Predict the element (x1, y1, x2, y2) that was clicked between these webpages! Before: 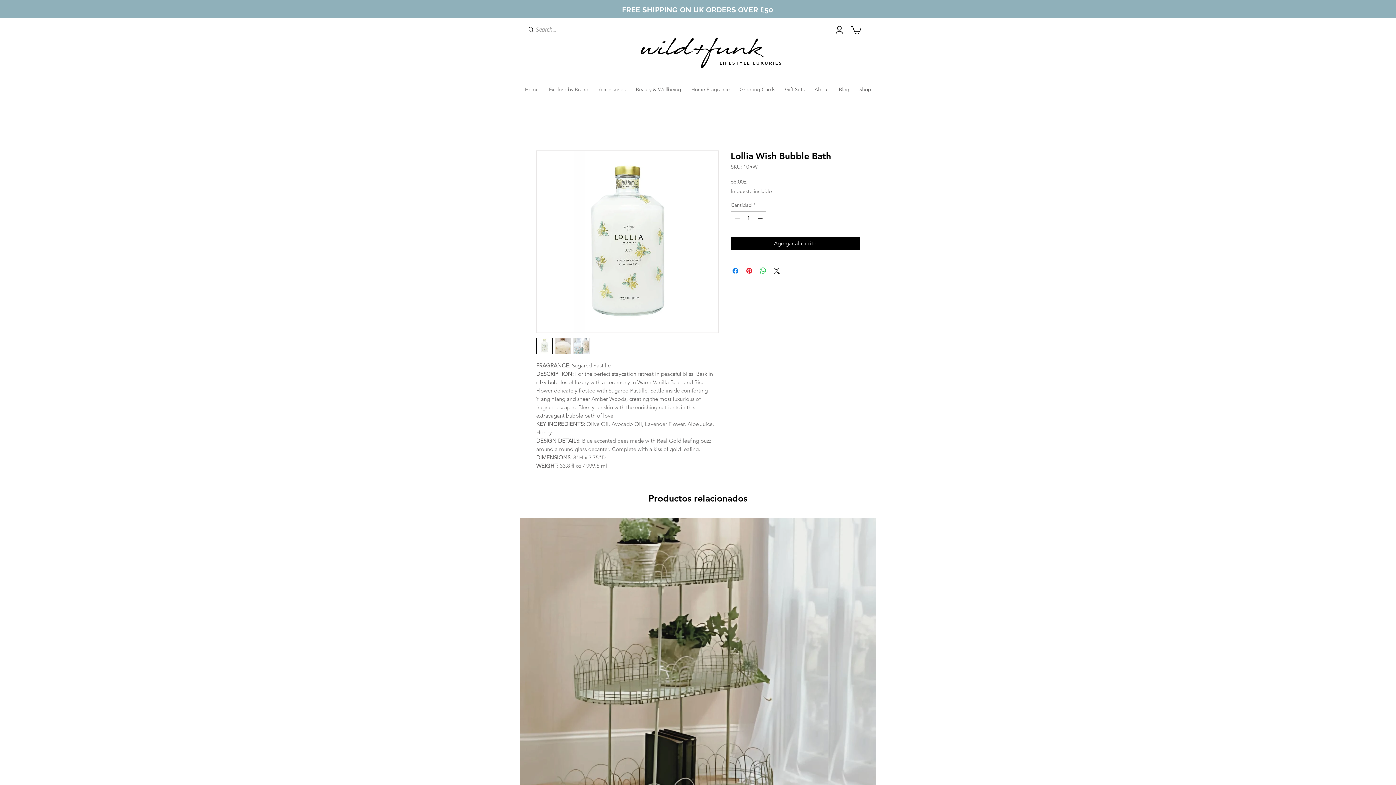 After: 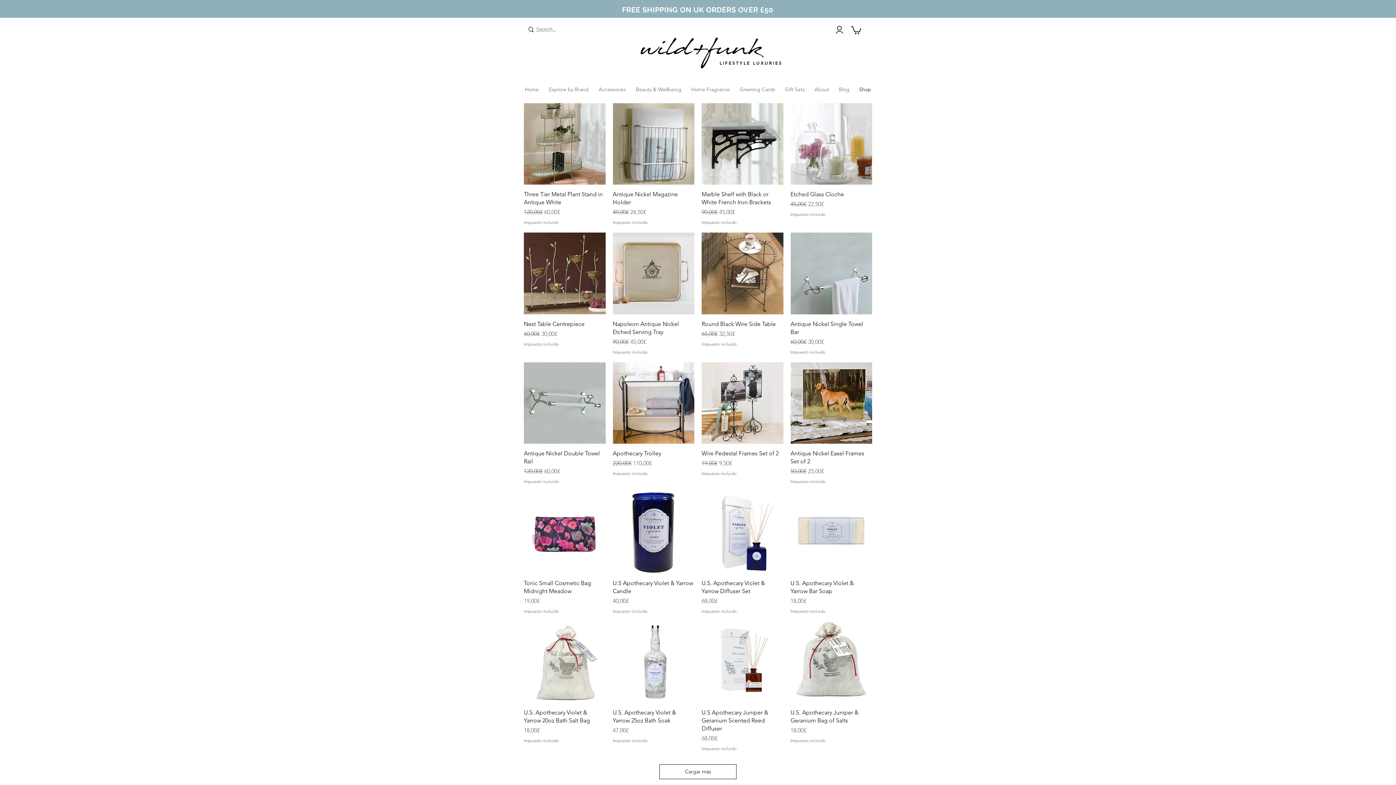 Action: bbox: (854, 83, 876, 95) label: Shop